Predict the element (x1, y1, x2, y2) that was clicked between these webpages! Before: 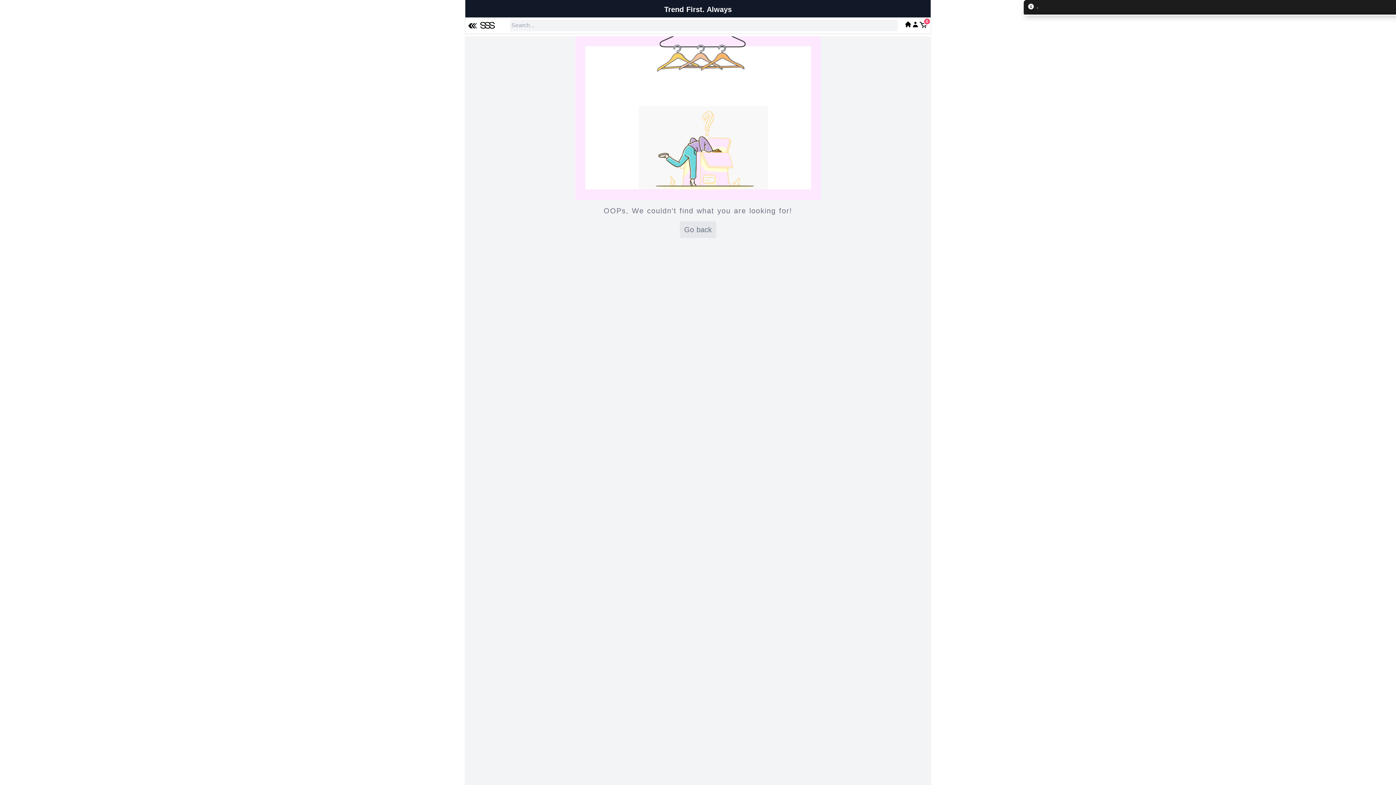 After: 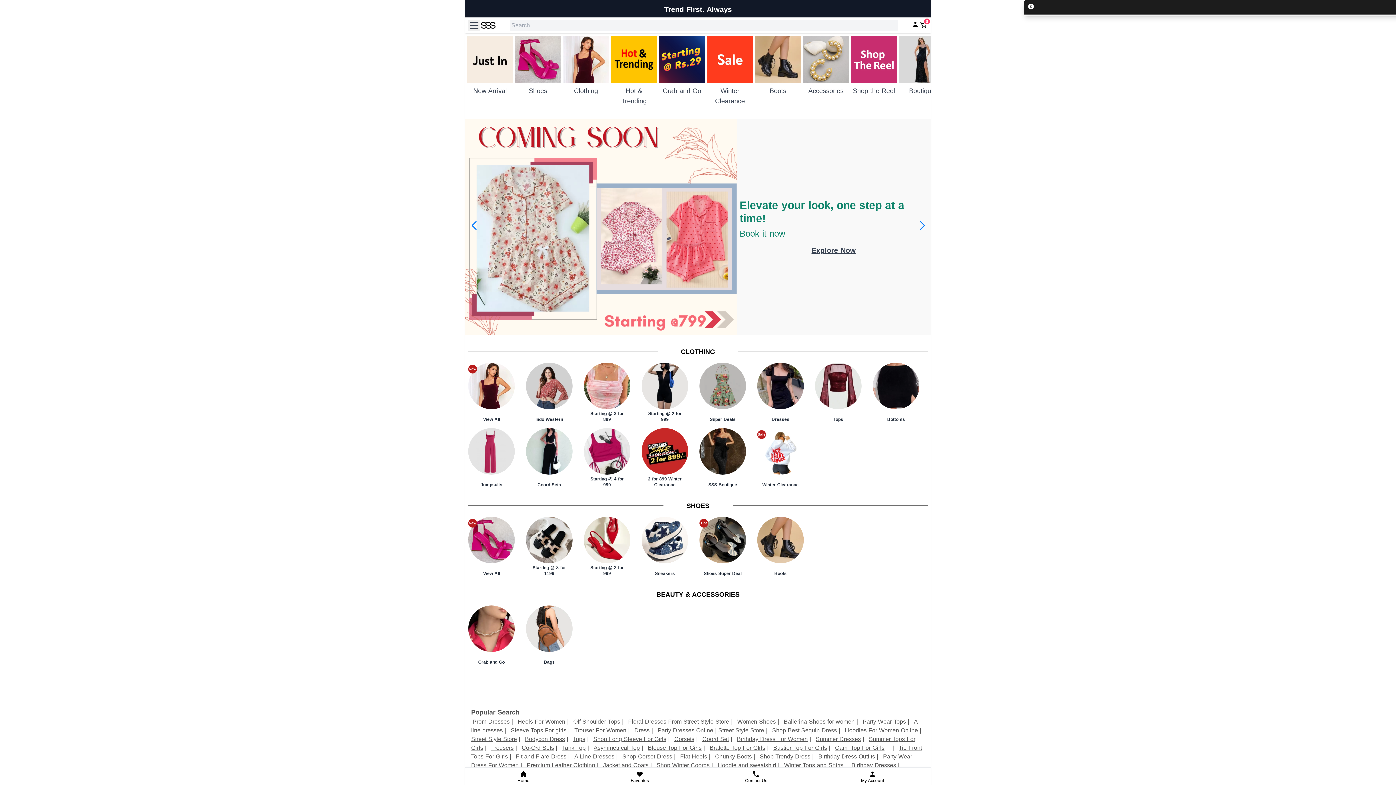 Action: bbox: (680, 221, 716, 238) label: Go back